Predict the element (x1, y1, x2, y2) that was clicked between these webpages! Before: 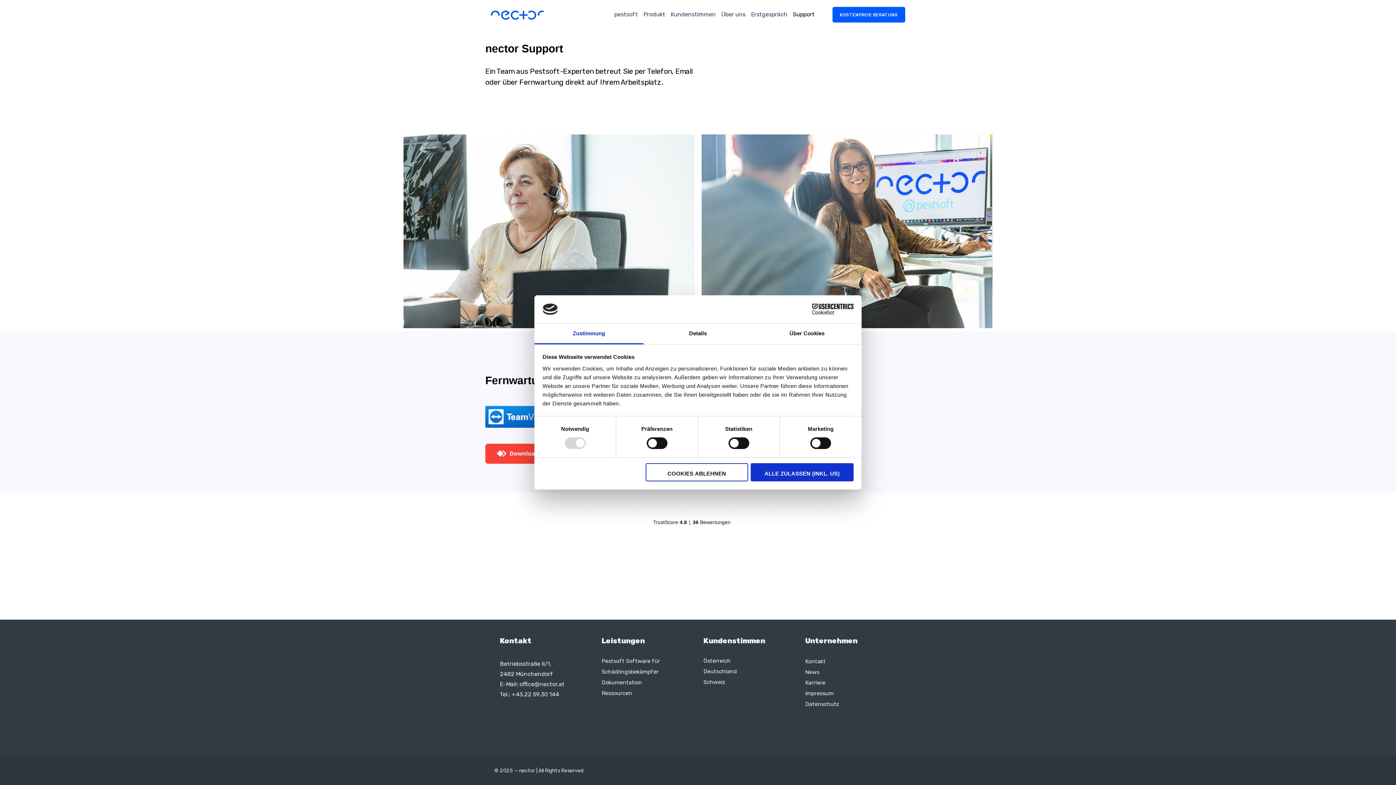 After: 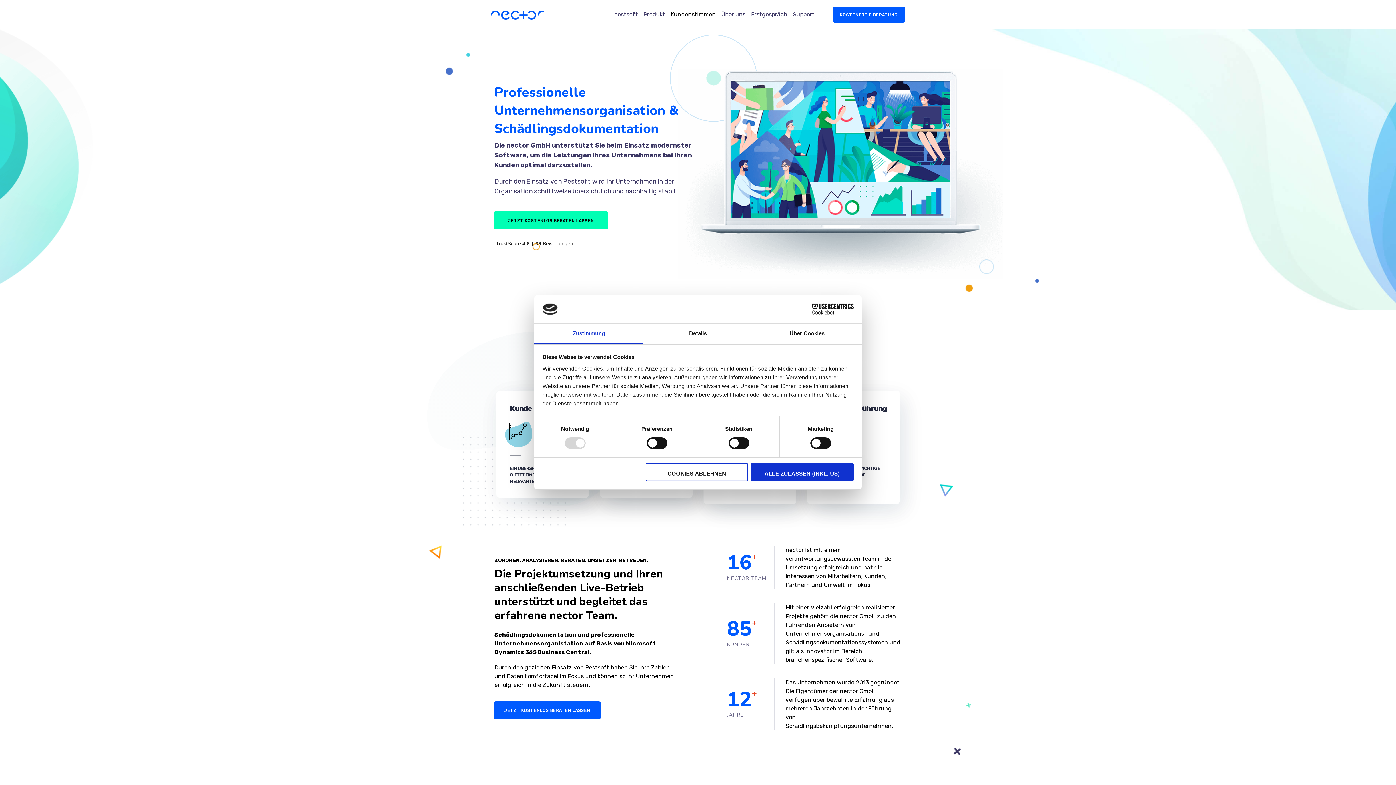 Action: bbox: (490, 9, 543, 19)